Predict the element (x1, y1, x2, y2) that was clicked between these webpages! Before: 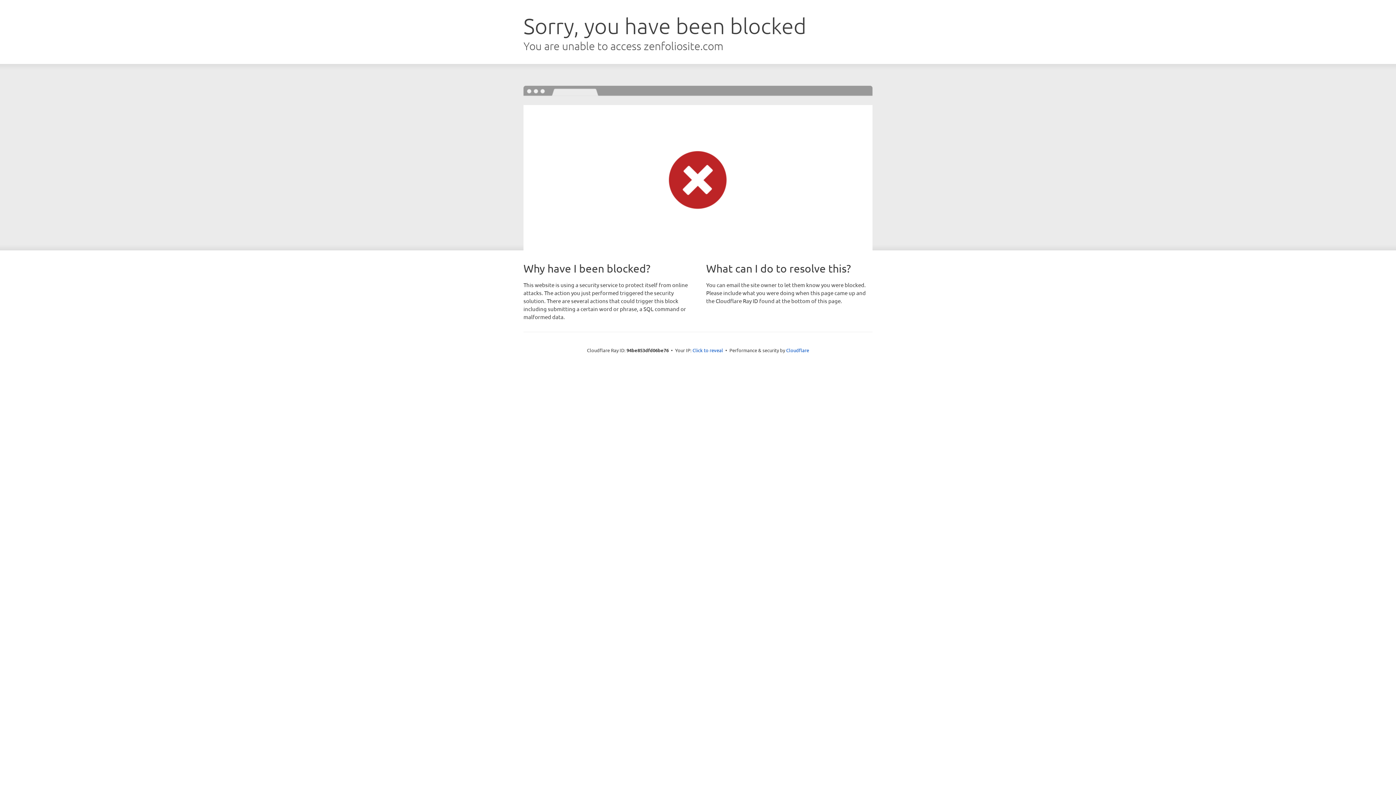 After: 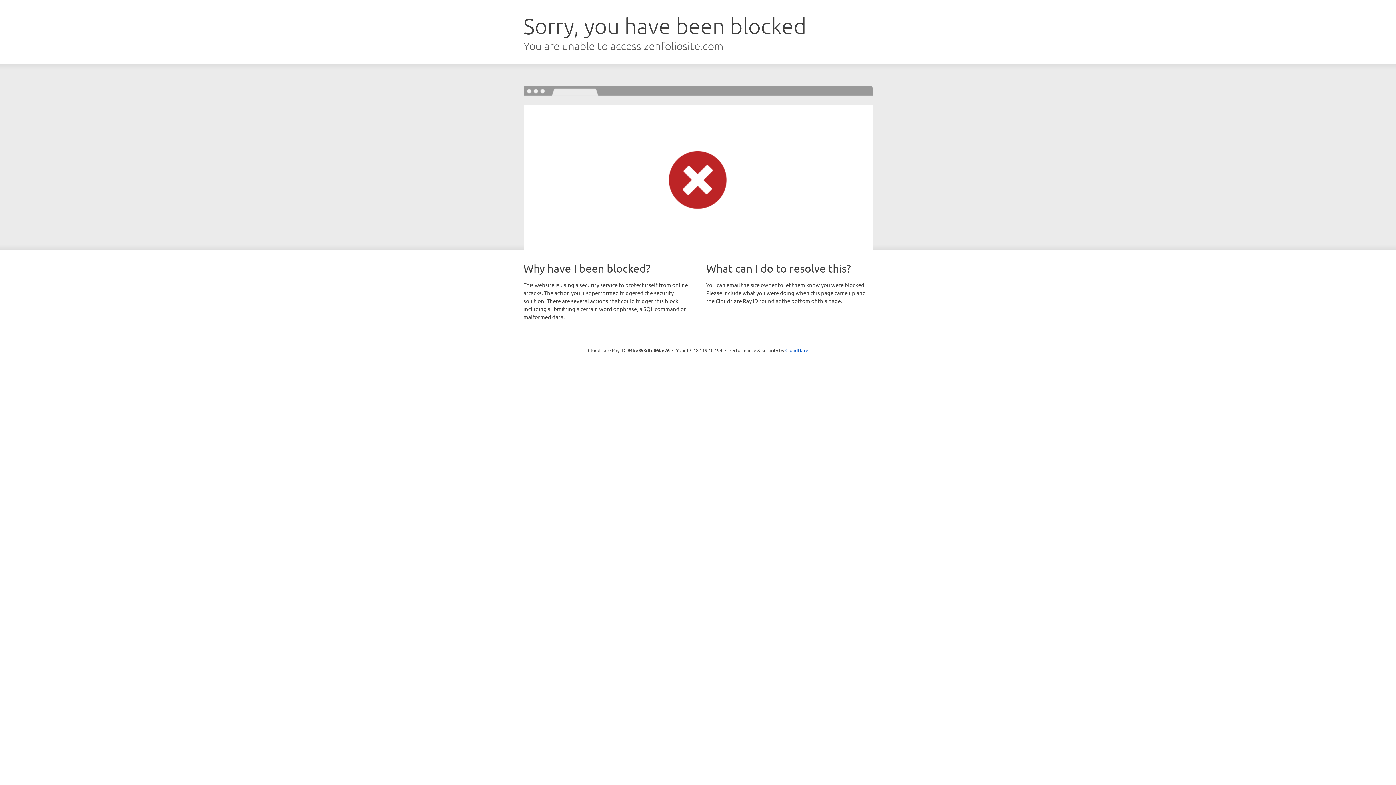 Action: label: Click to reveal bbox: (692, 346, 723, 353)